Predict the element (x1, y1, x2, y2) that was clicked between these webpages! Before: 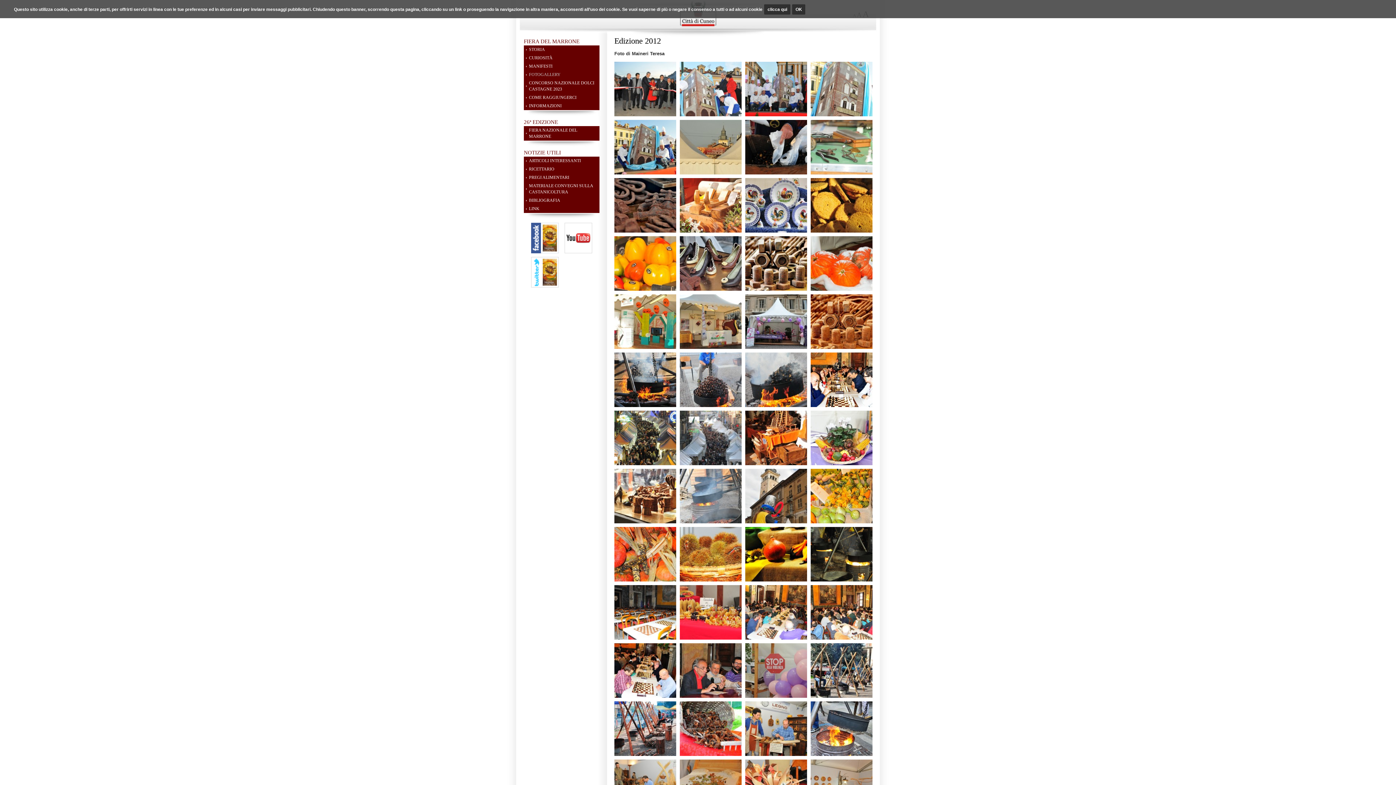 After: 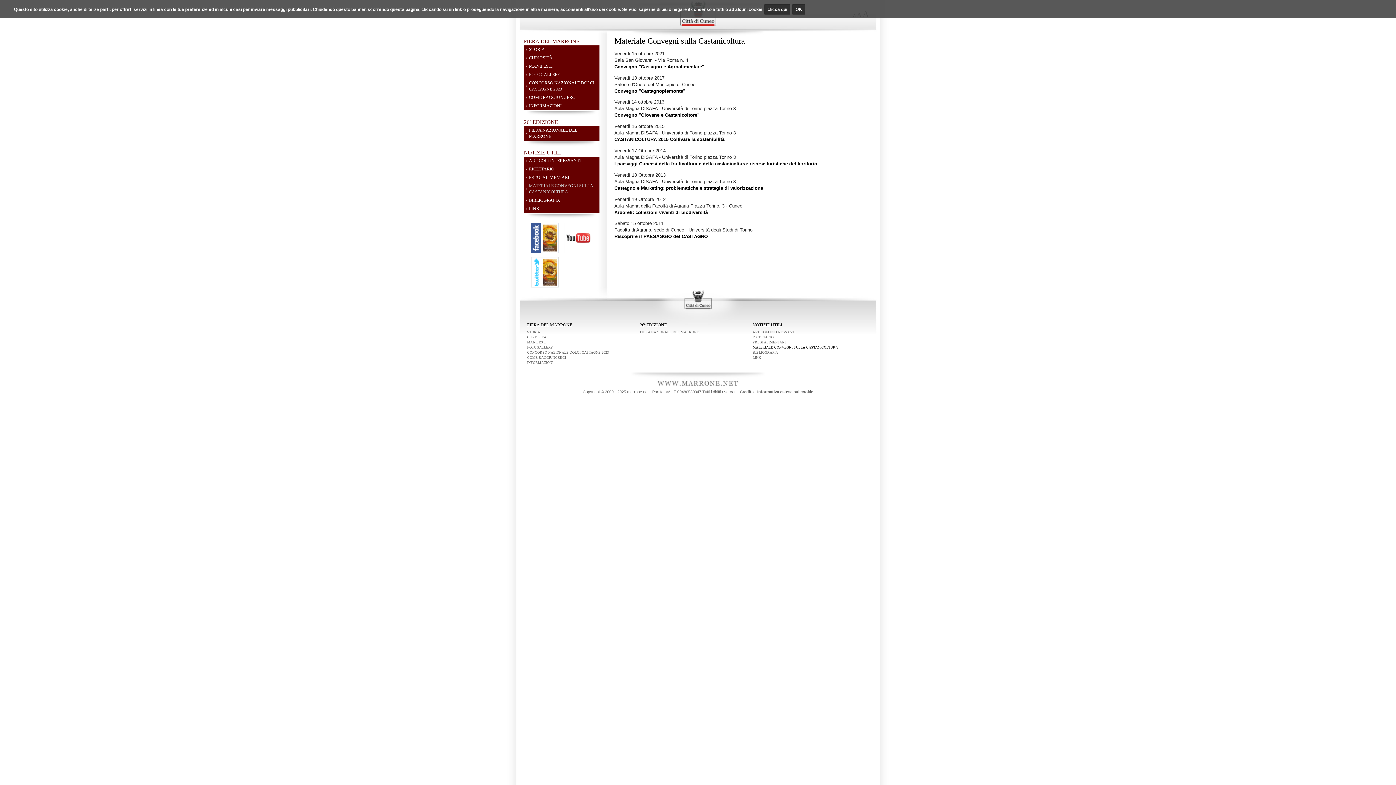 Action: bbox: (524, 181, 599, 196) label: MATERIALE CONVEGNI SULLA CASTANICOLTURA